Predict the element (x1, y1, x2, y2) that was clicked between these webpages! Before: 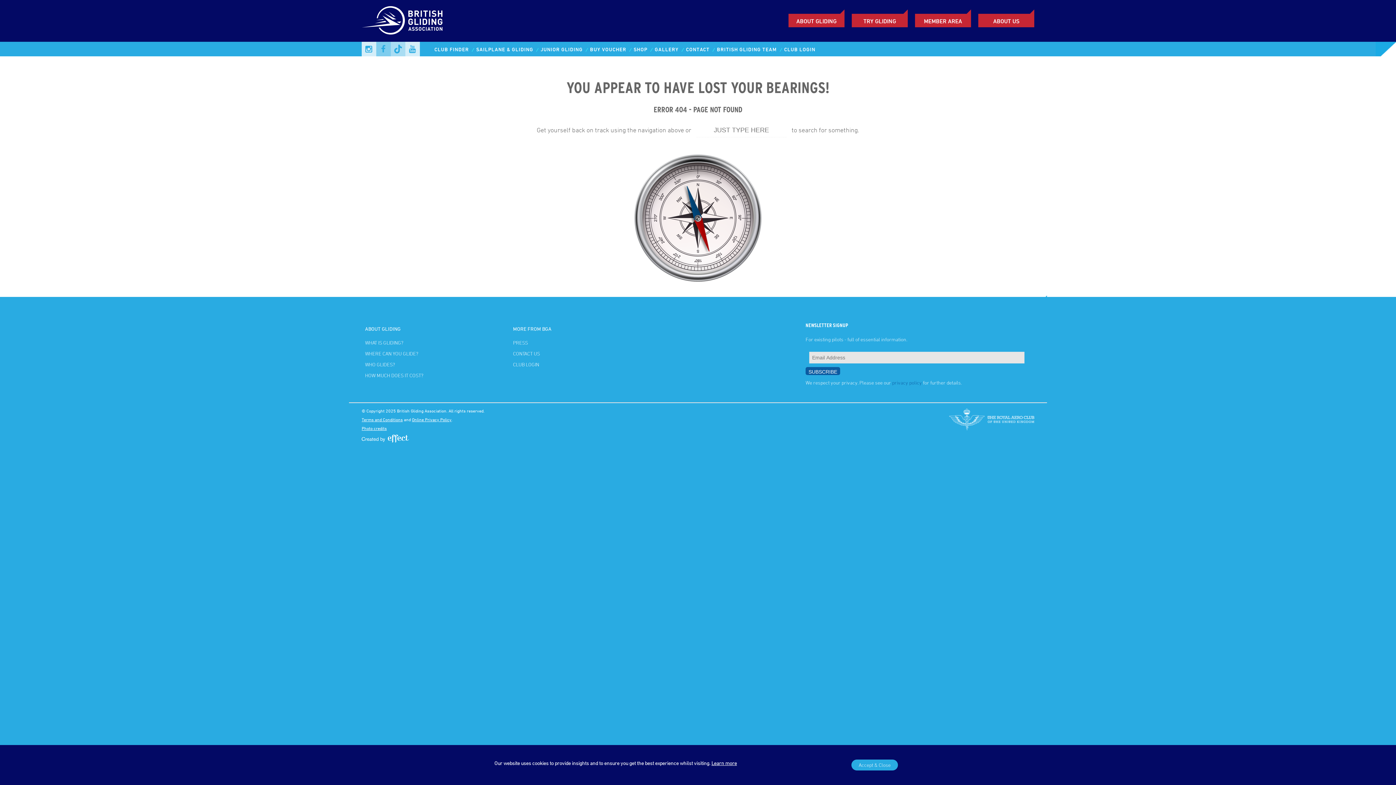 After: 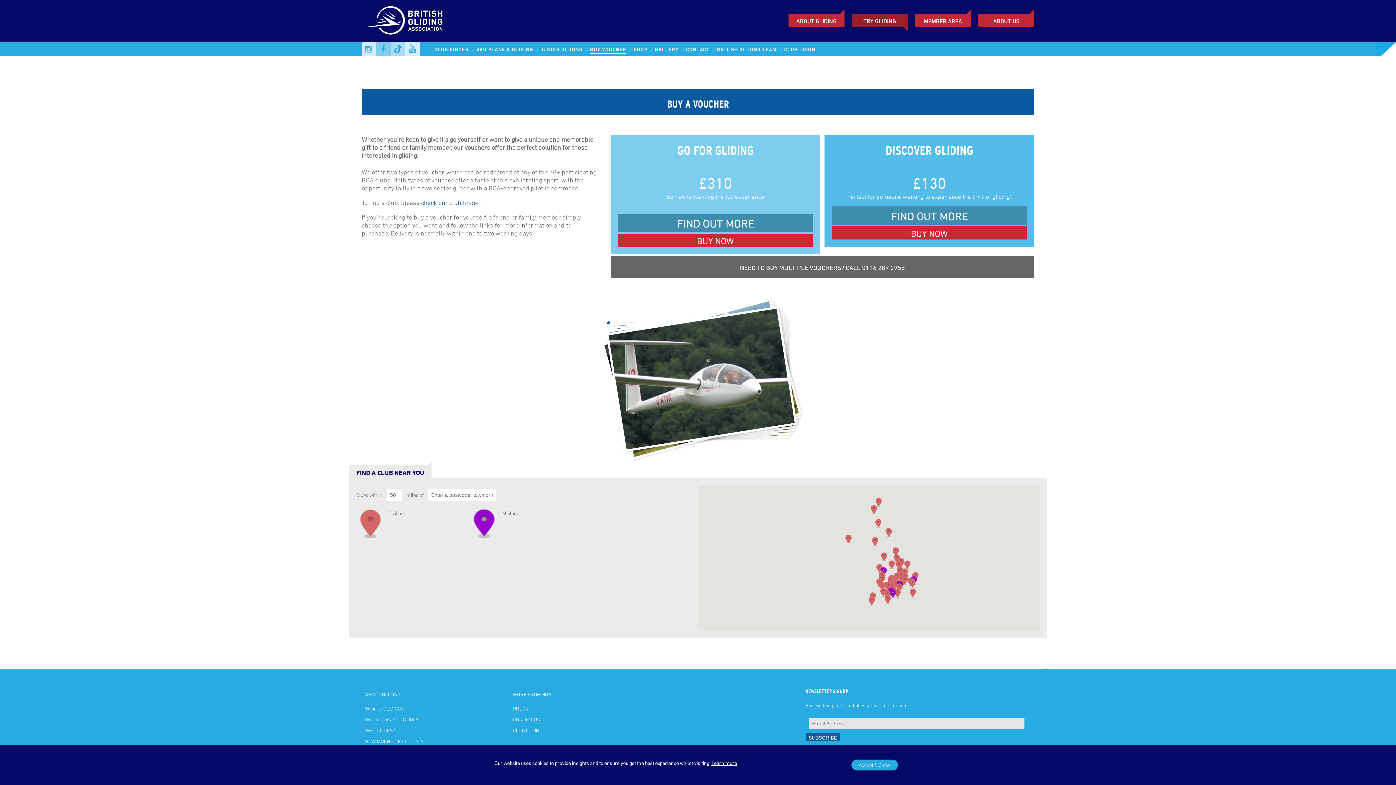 Action: bbox: (590, 45, 626, 53) label: BUY VOUCHER